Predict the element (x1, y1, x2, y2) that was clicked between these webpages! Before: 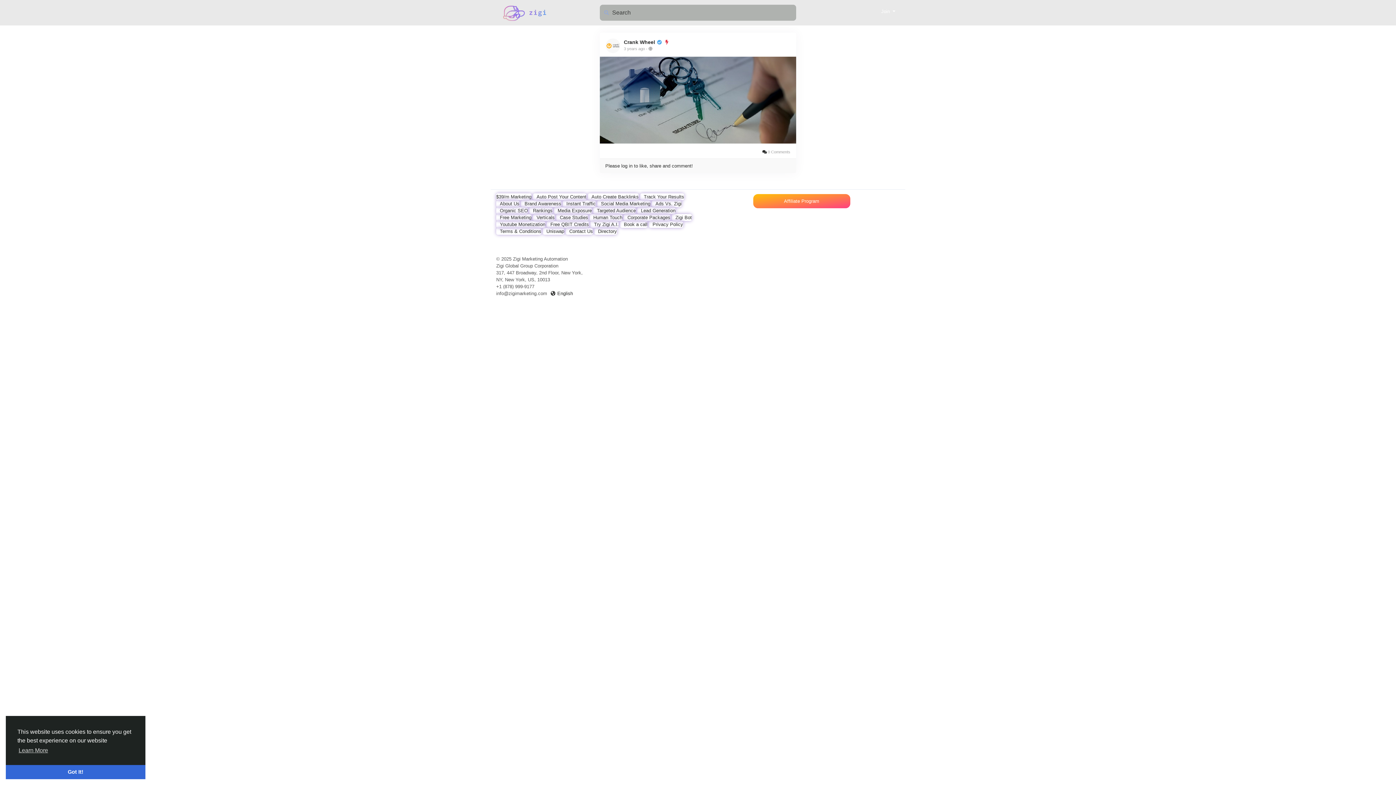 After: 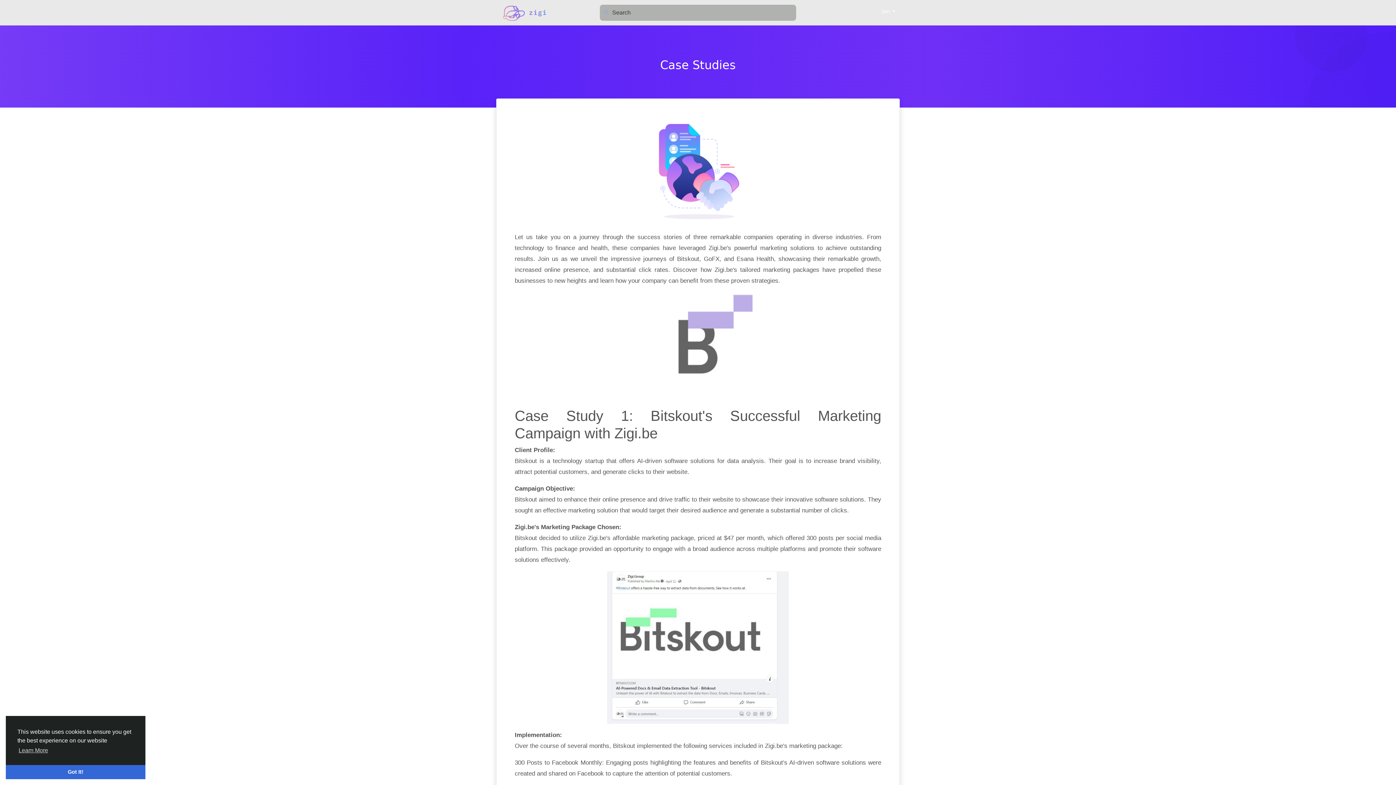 Action: bbox: (556, 214, 588, 221) label: Case Studies